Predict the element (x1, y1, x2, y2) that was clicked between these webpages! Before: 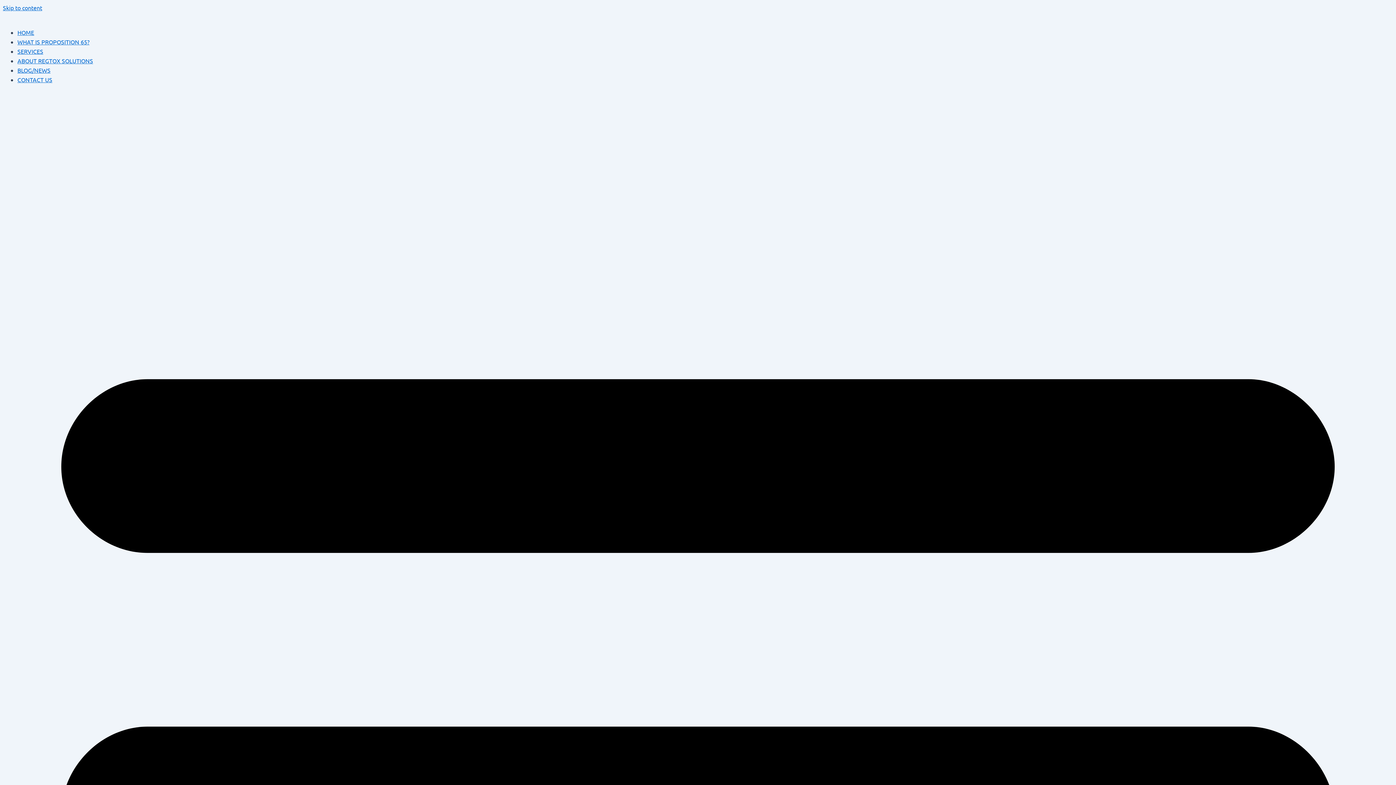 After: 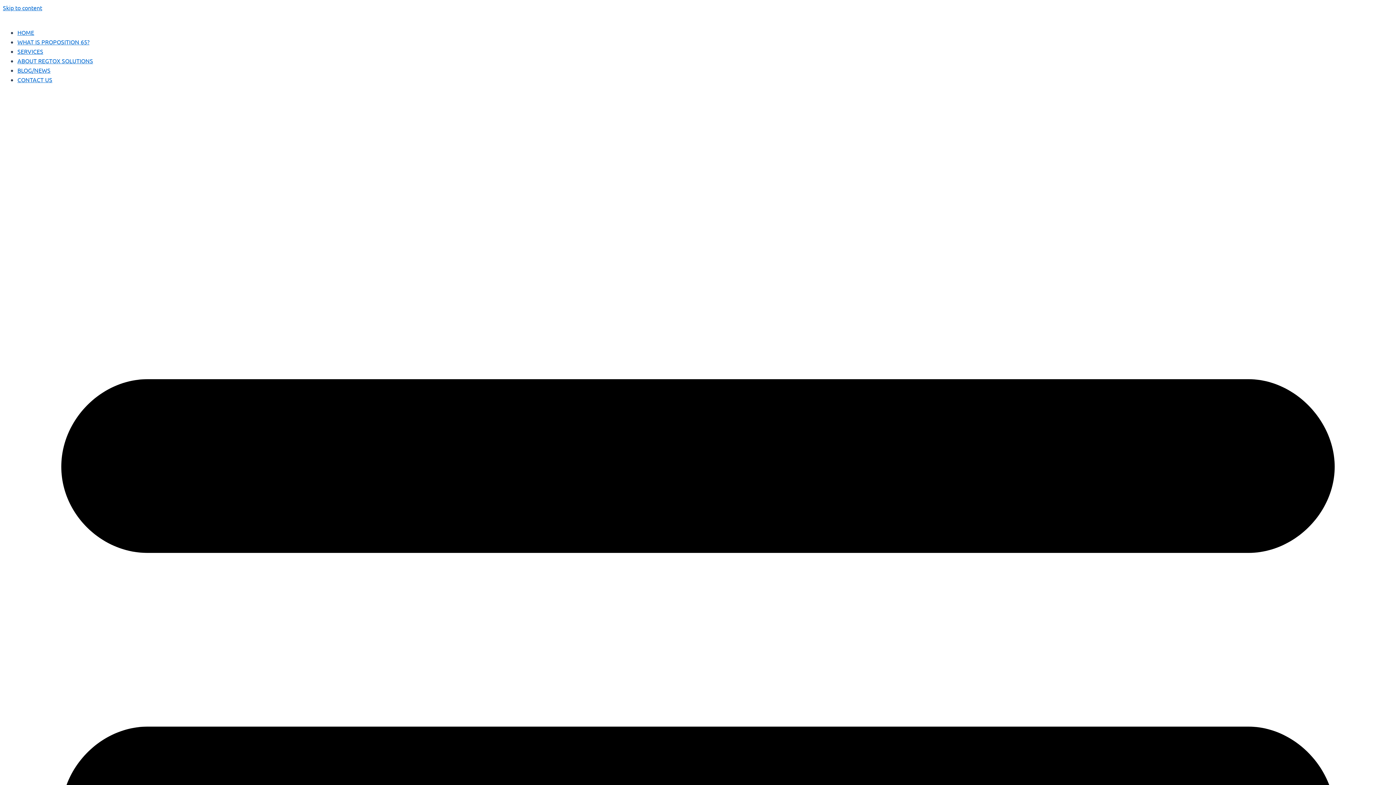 Action: bbox: (17, 28, 34, 36) label: HOME